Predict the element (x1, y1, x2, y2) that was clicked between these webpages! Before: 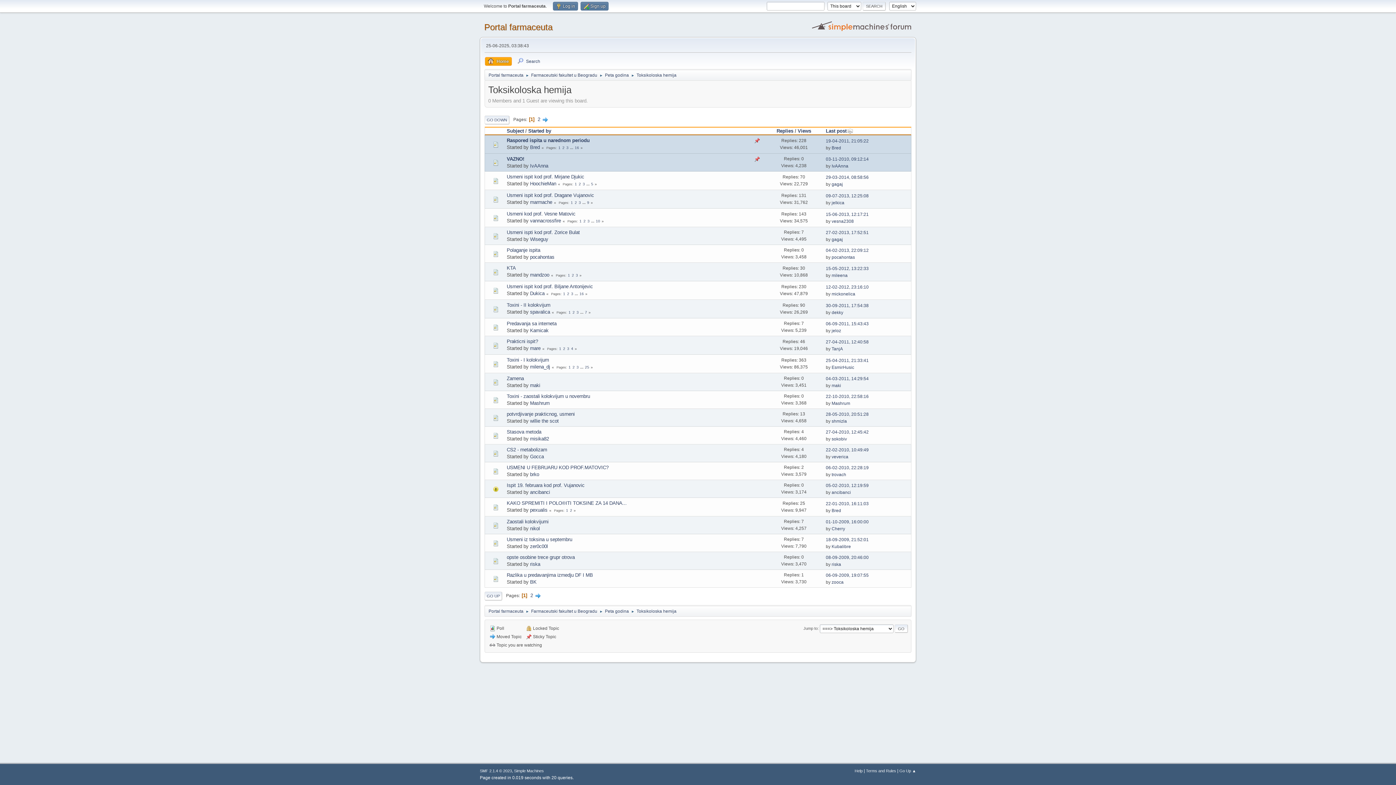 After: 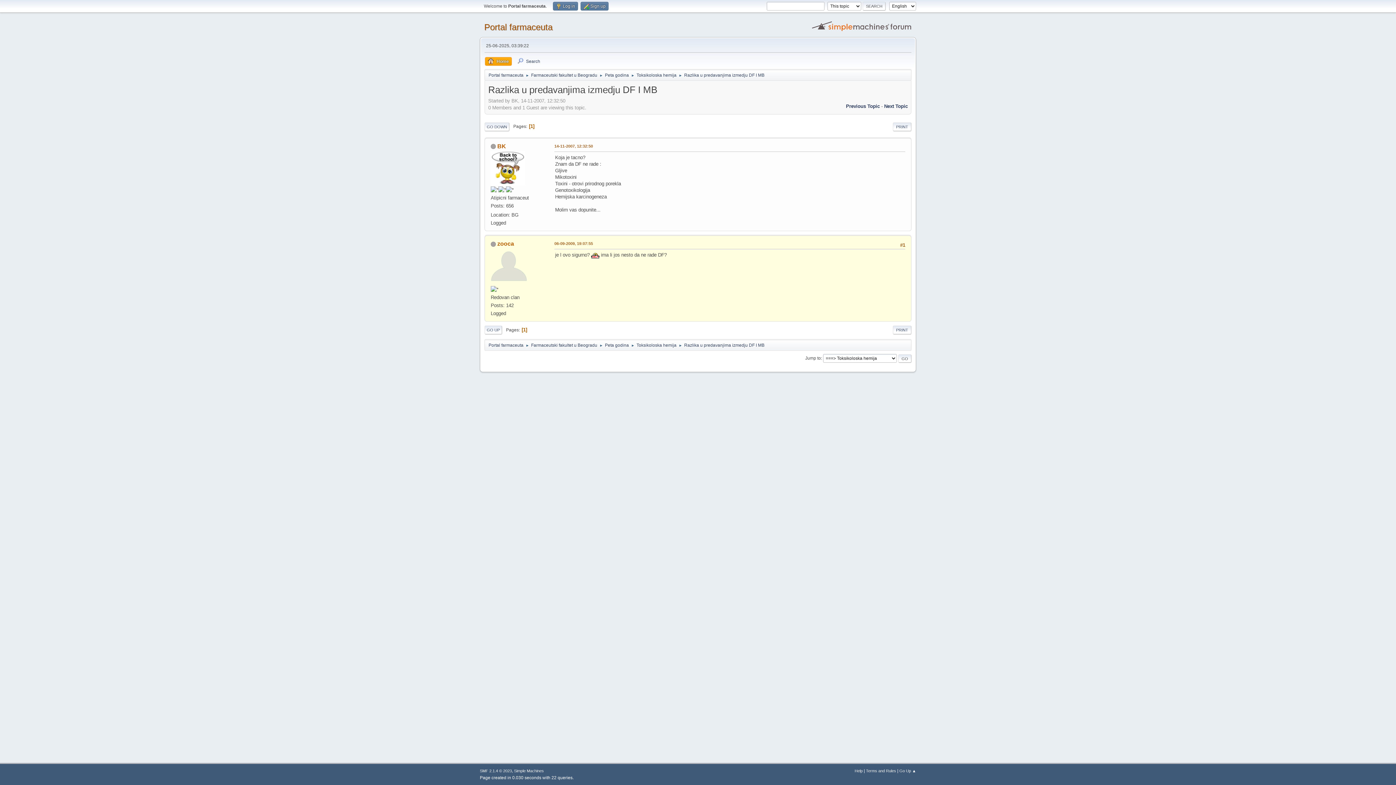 Action: bbox: (826, 573, 868, 578) label: 06-09-2009, 19:07:55